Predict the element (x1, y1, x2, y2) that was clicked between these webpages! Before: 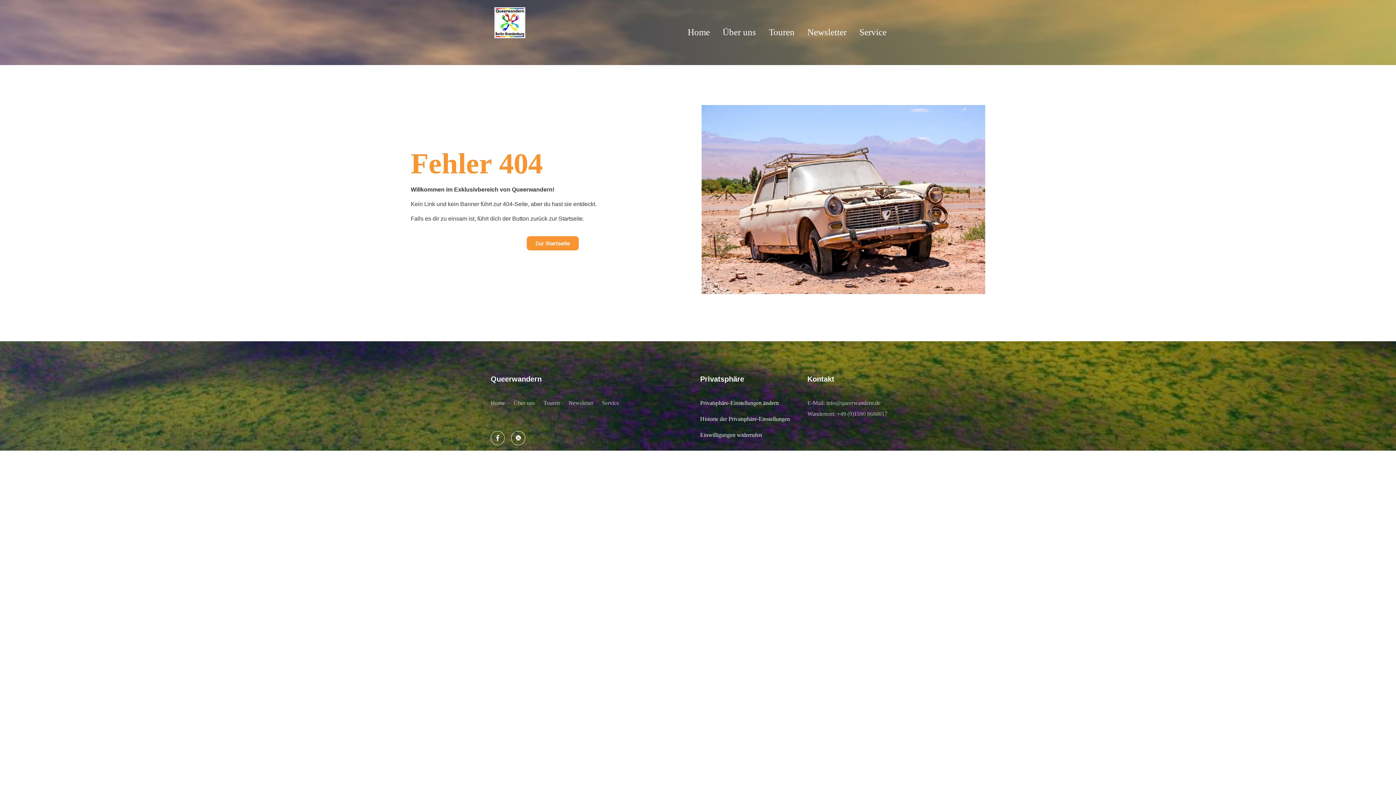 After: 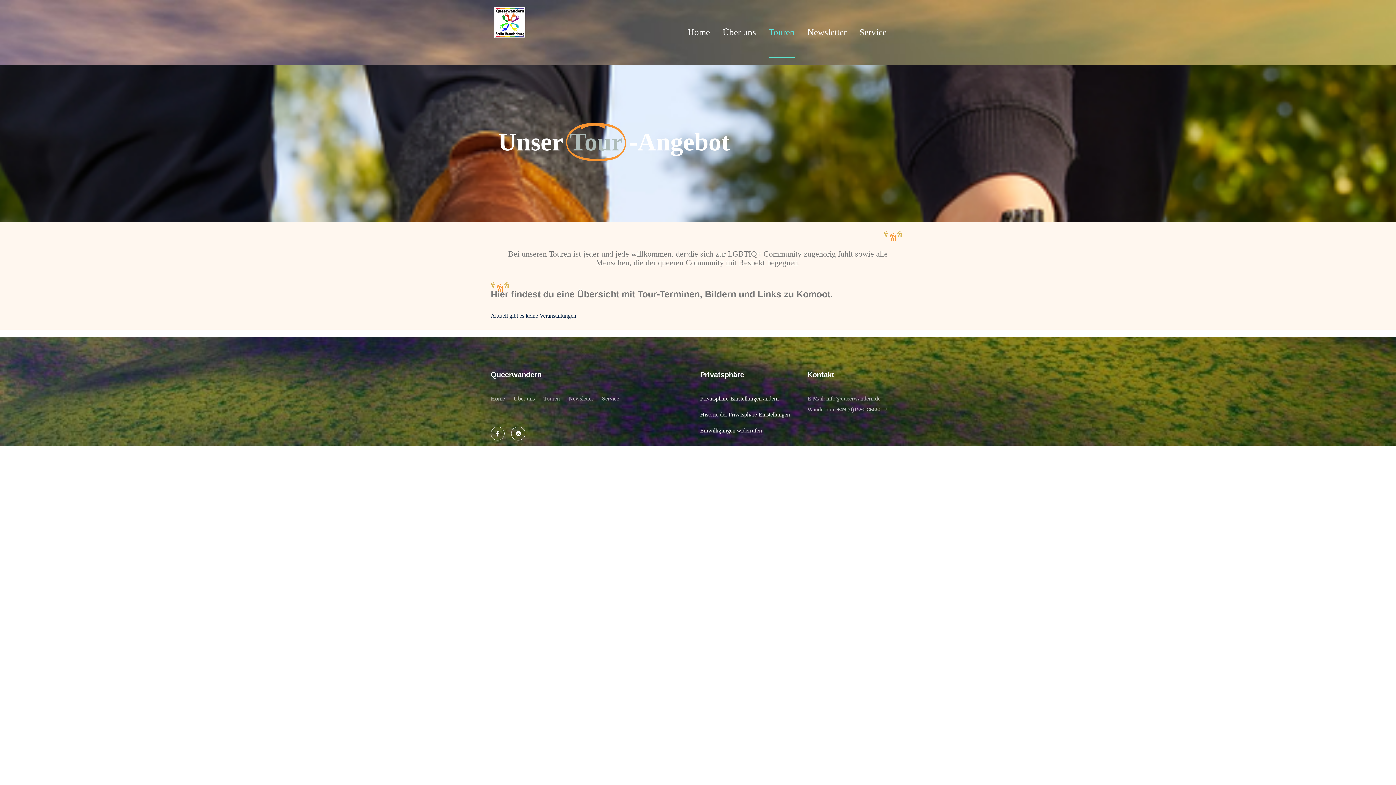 Action: bbox: (543, 399, 560, 407) label: Touren